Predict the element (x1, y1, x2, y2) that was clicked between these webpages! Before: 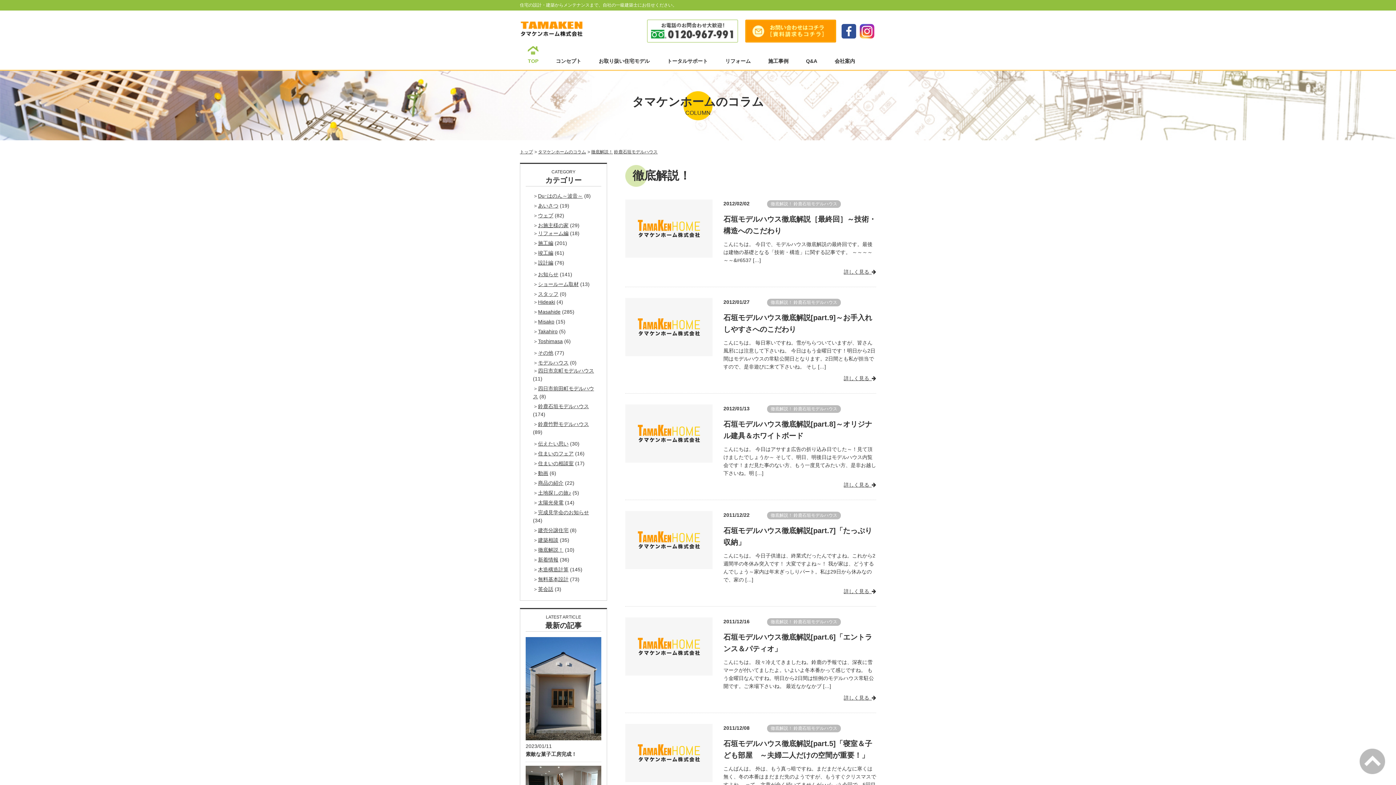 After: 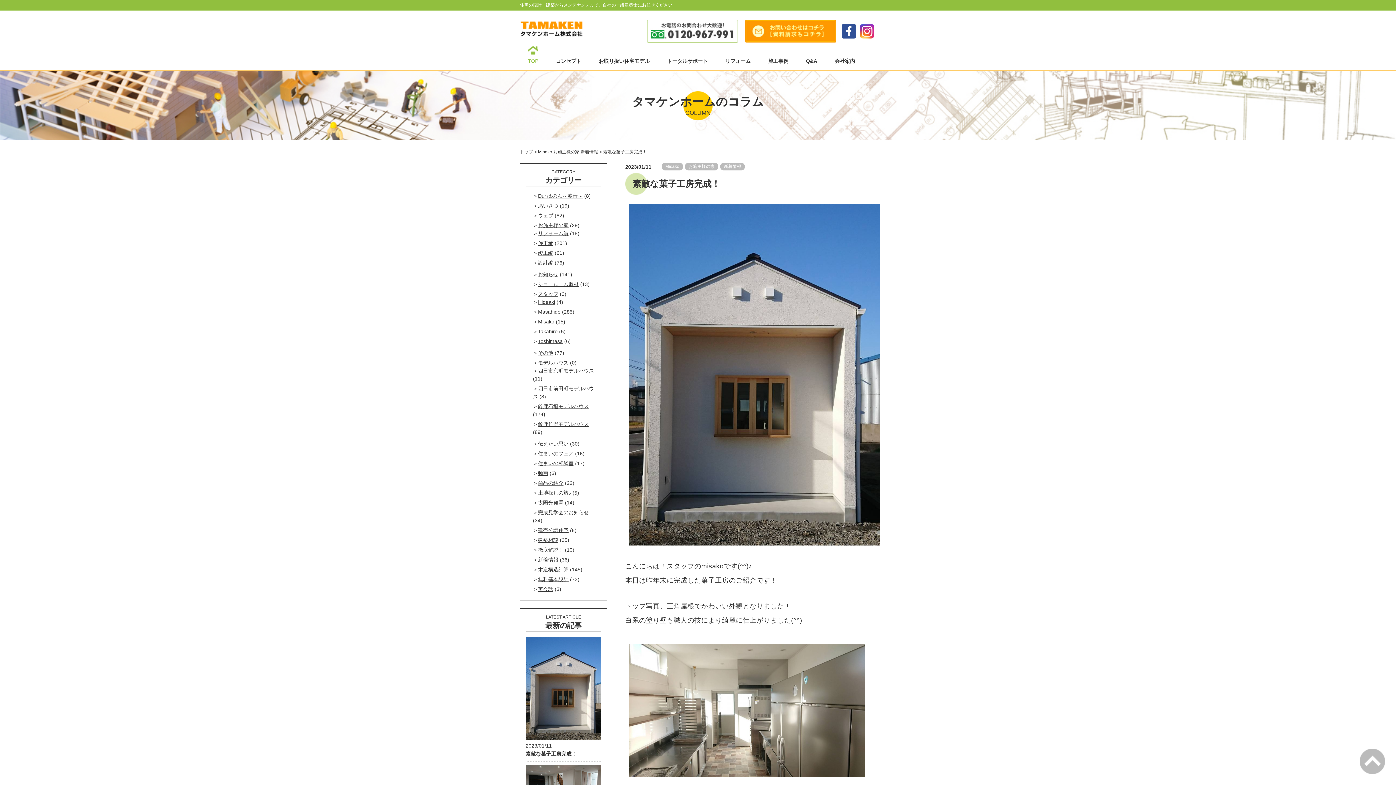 Action: bbox: (525, 637, 601, 758) label: 2023/01/11

素敵な菓子工房完成！